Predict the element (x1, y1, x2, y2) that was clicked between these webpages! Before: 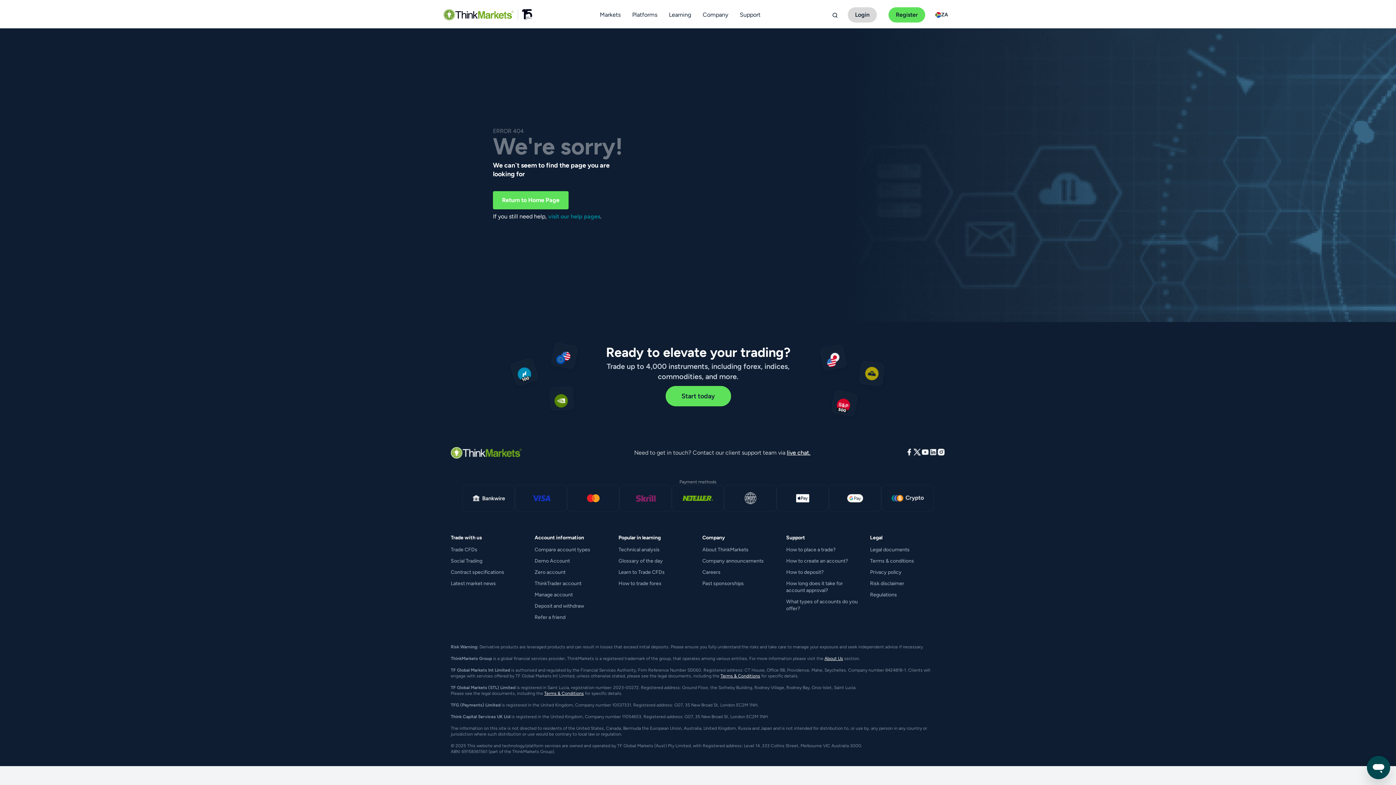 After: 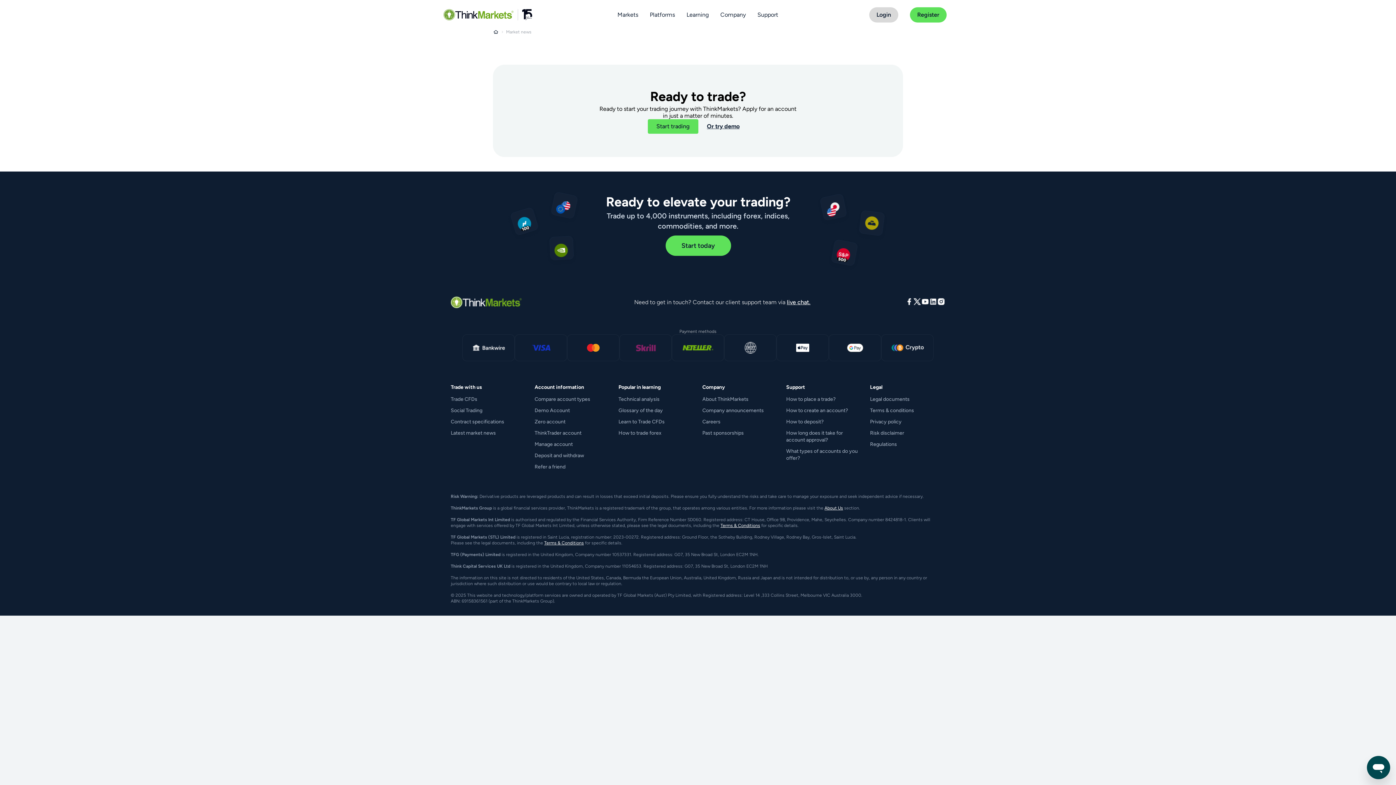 Action: bbox: (450, 580, 496, 586) label: Latest market news